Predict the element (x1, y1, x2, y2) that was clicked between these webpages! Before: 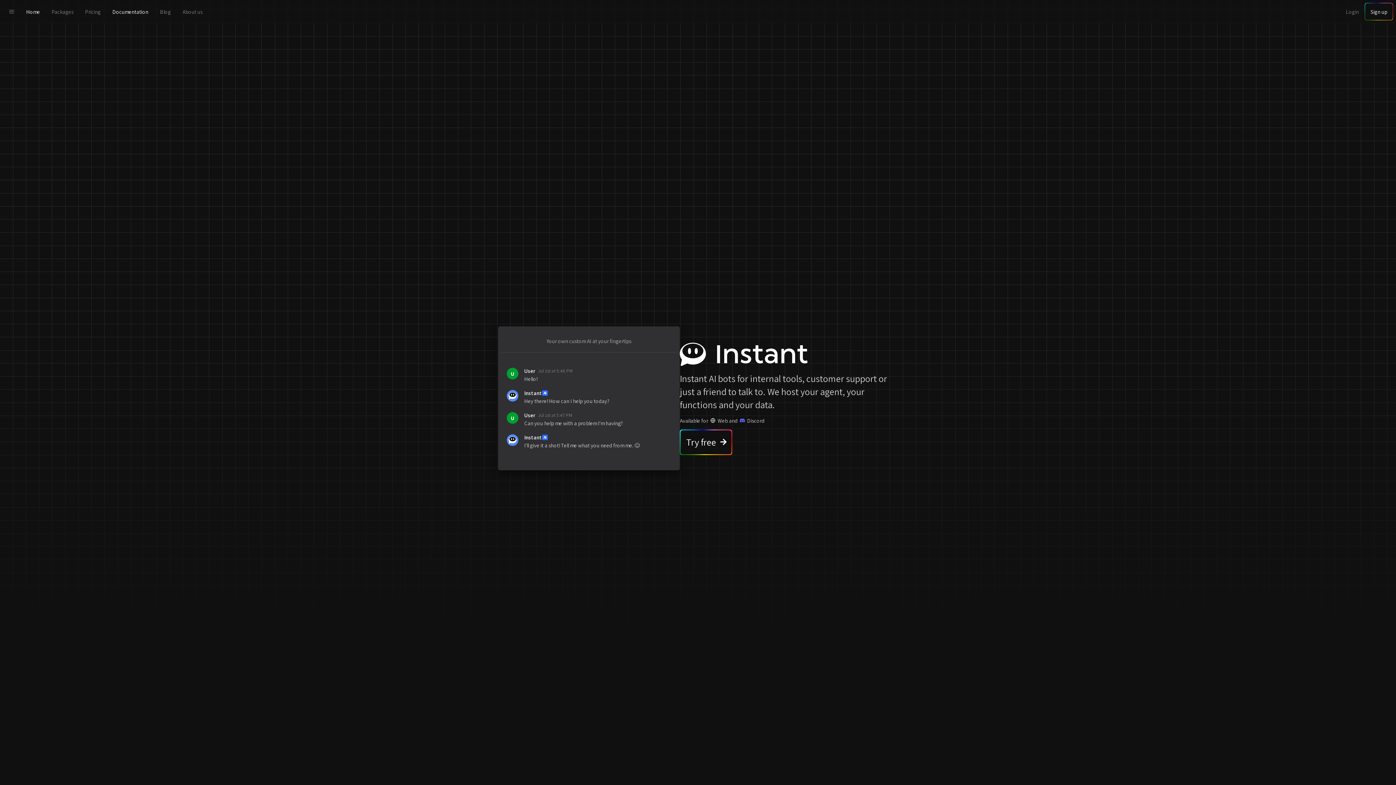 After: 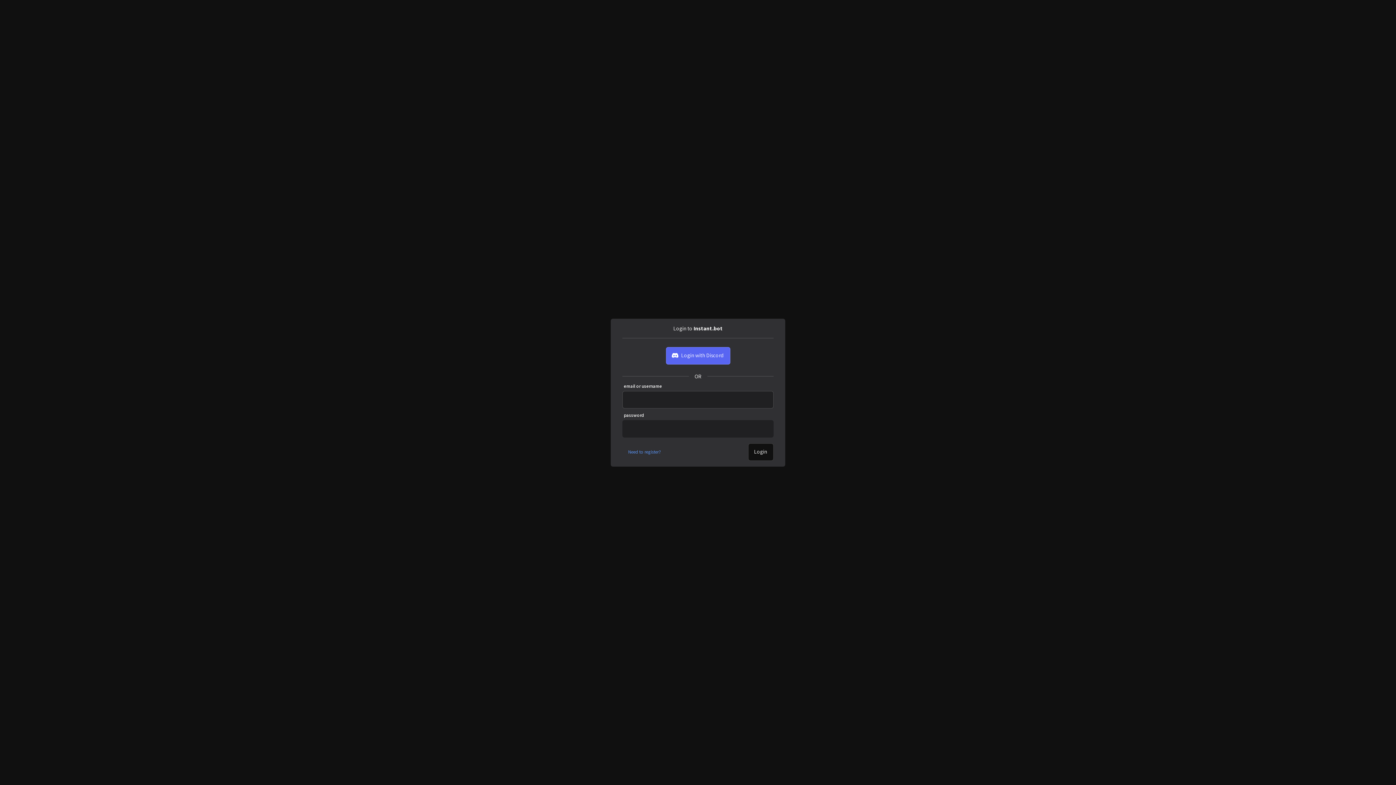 Action: bbox: (1340, 2, 1365, 20) label: Login